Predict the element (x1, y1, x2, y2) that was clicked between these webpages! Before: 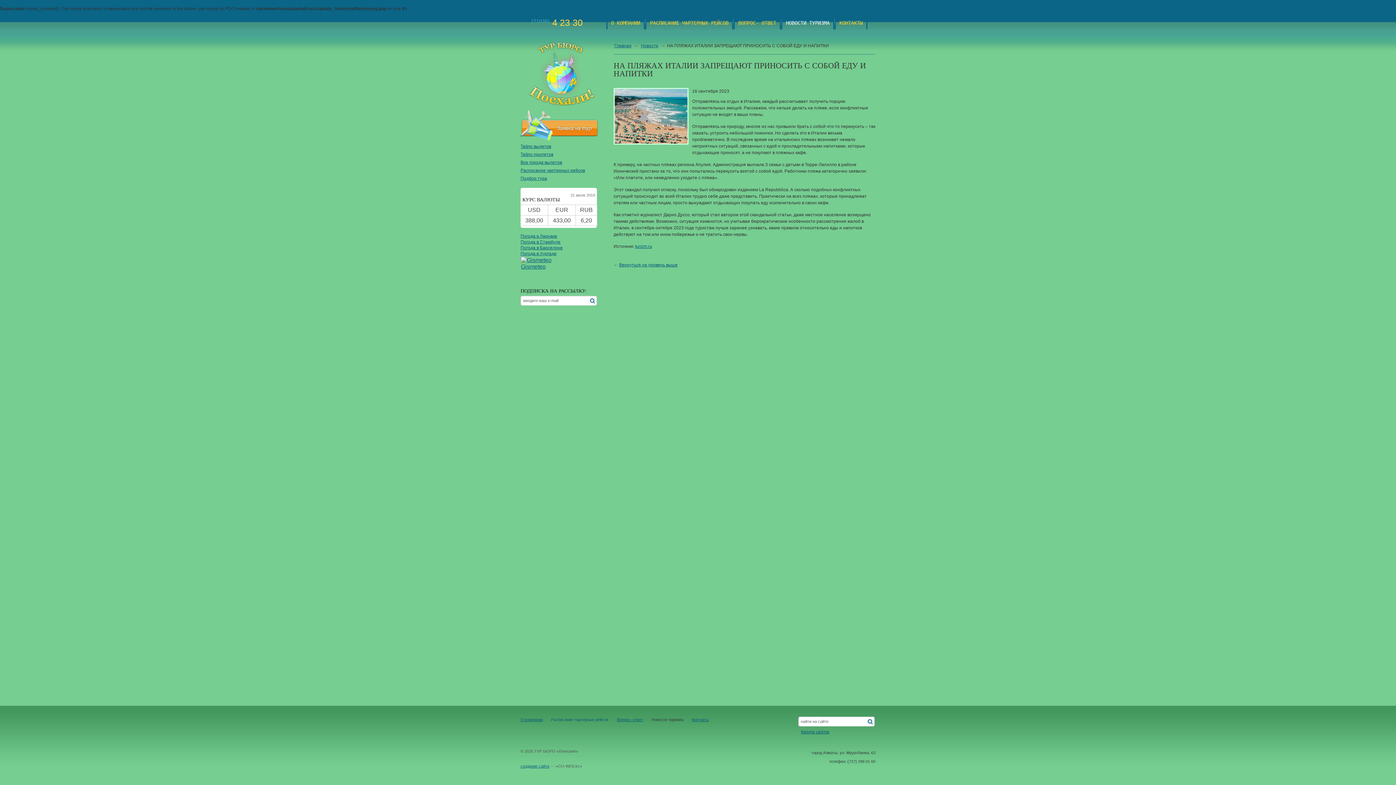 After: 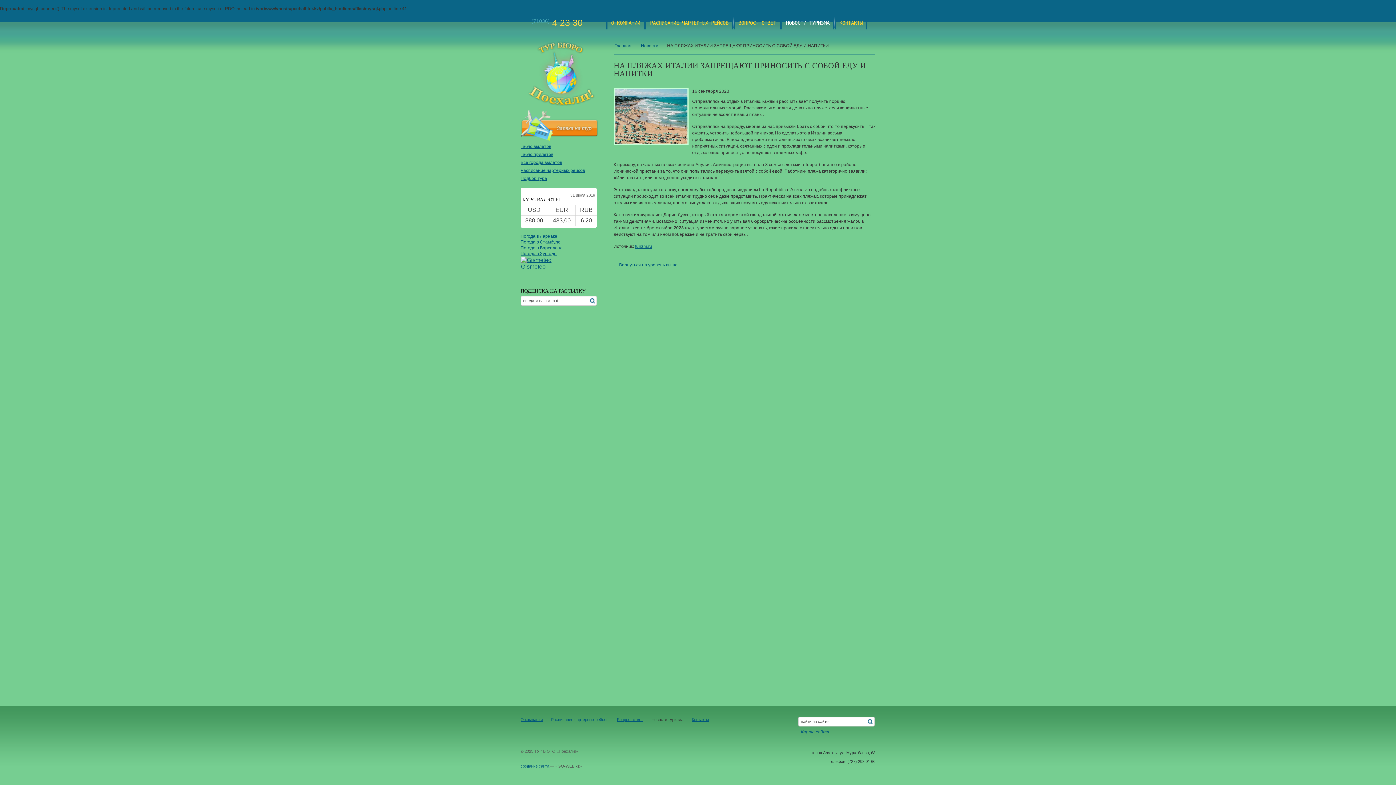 Action: label: Погода в Барселоне bbox: (520, 245, 562, 250)